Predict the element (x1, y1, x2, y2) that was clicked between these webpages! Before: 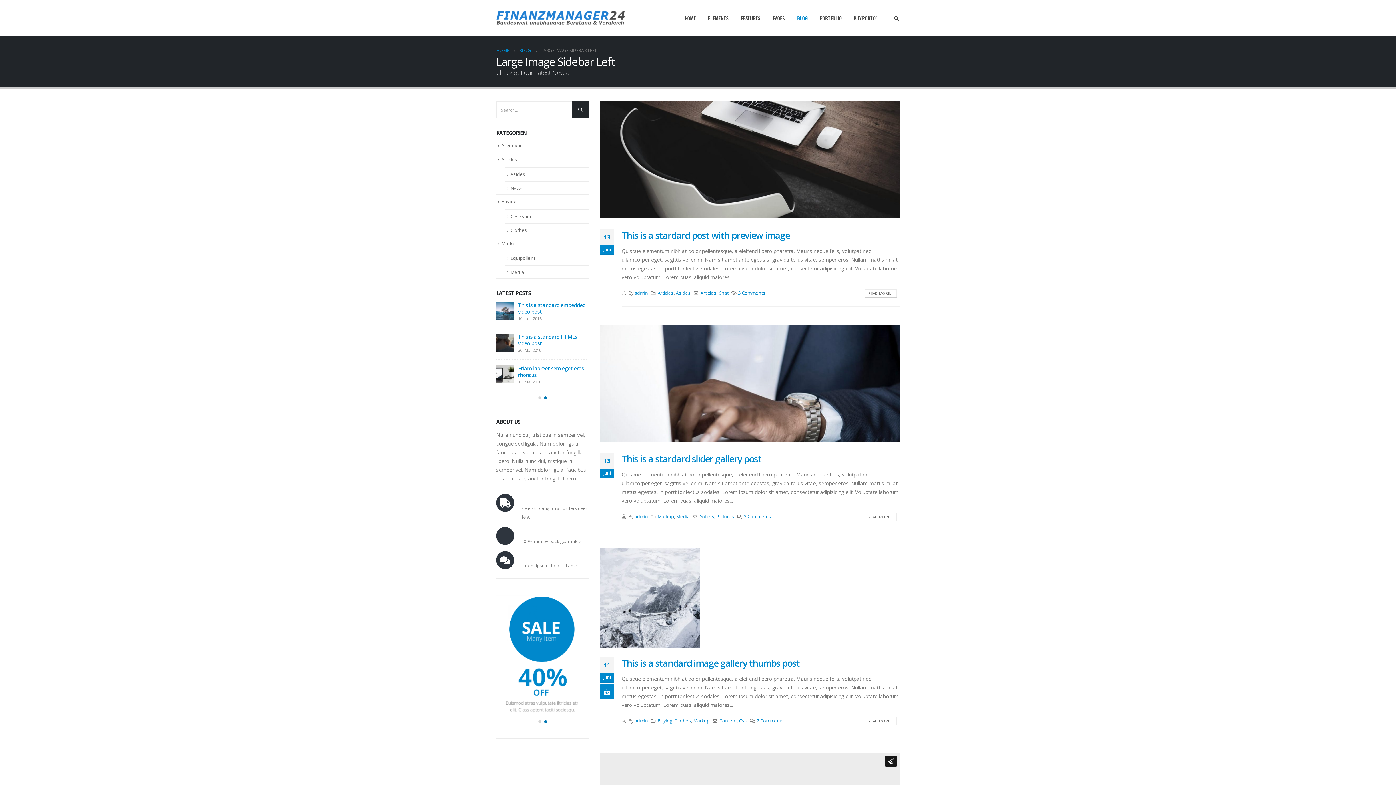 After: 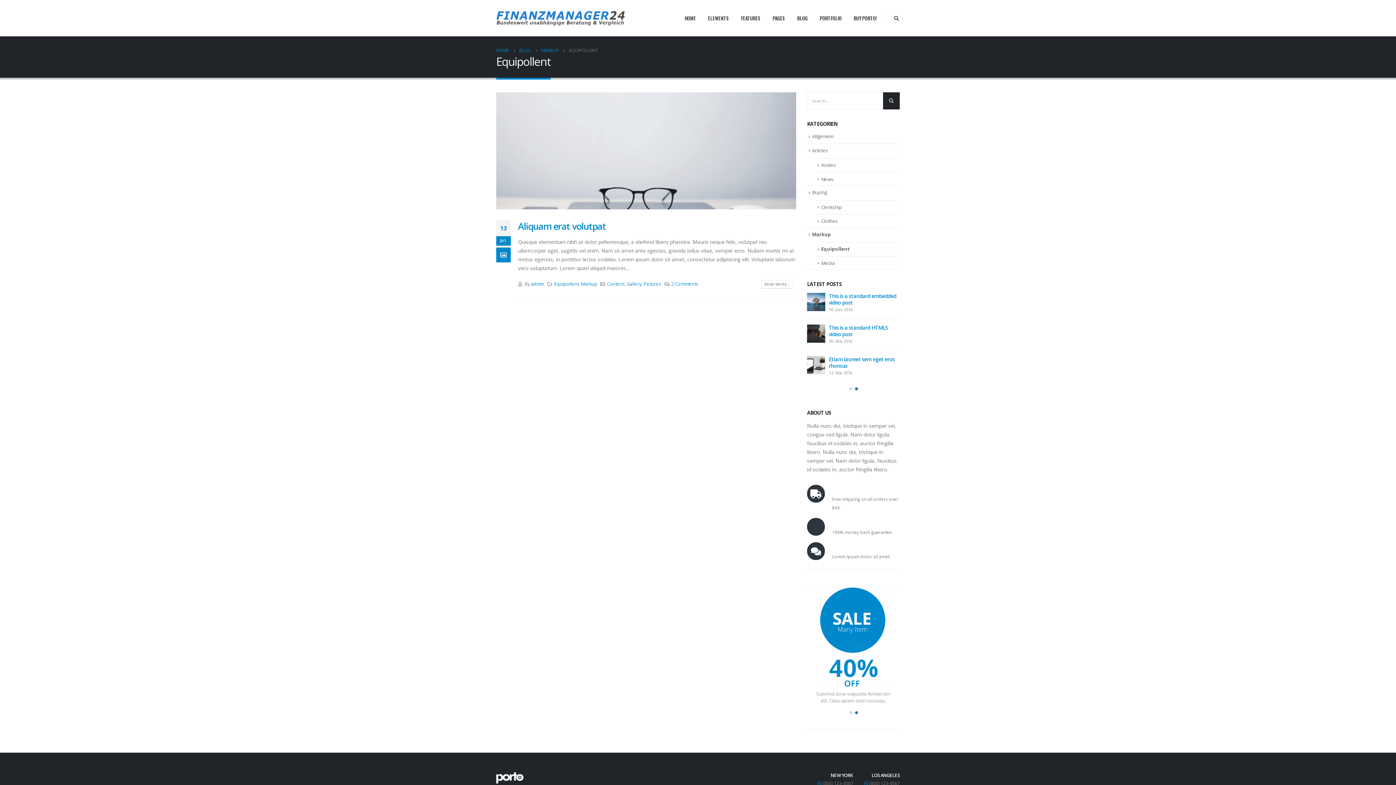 Action: label: Equipollent bbox: (510, 254, 535, 261)